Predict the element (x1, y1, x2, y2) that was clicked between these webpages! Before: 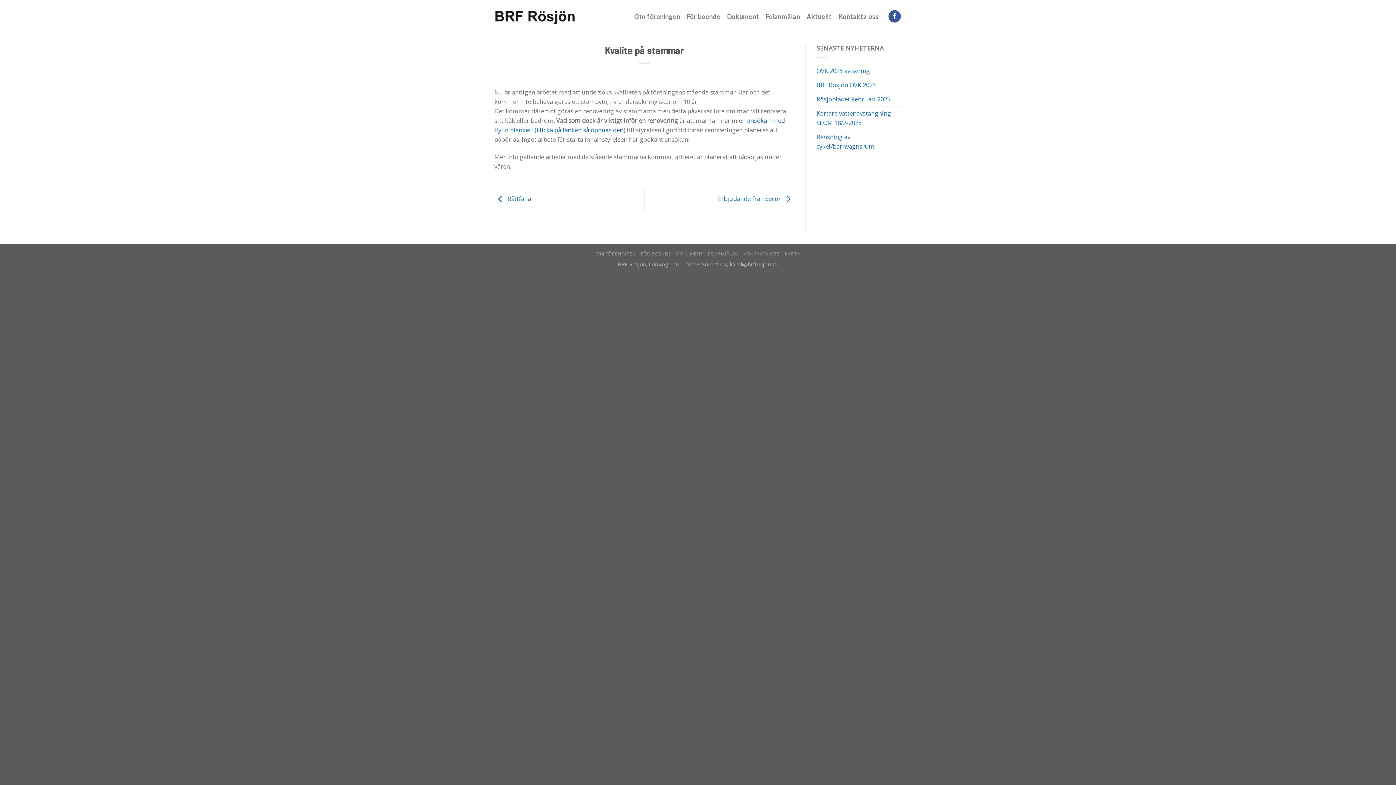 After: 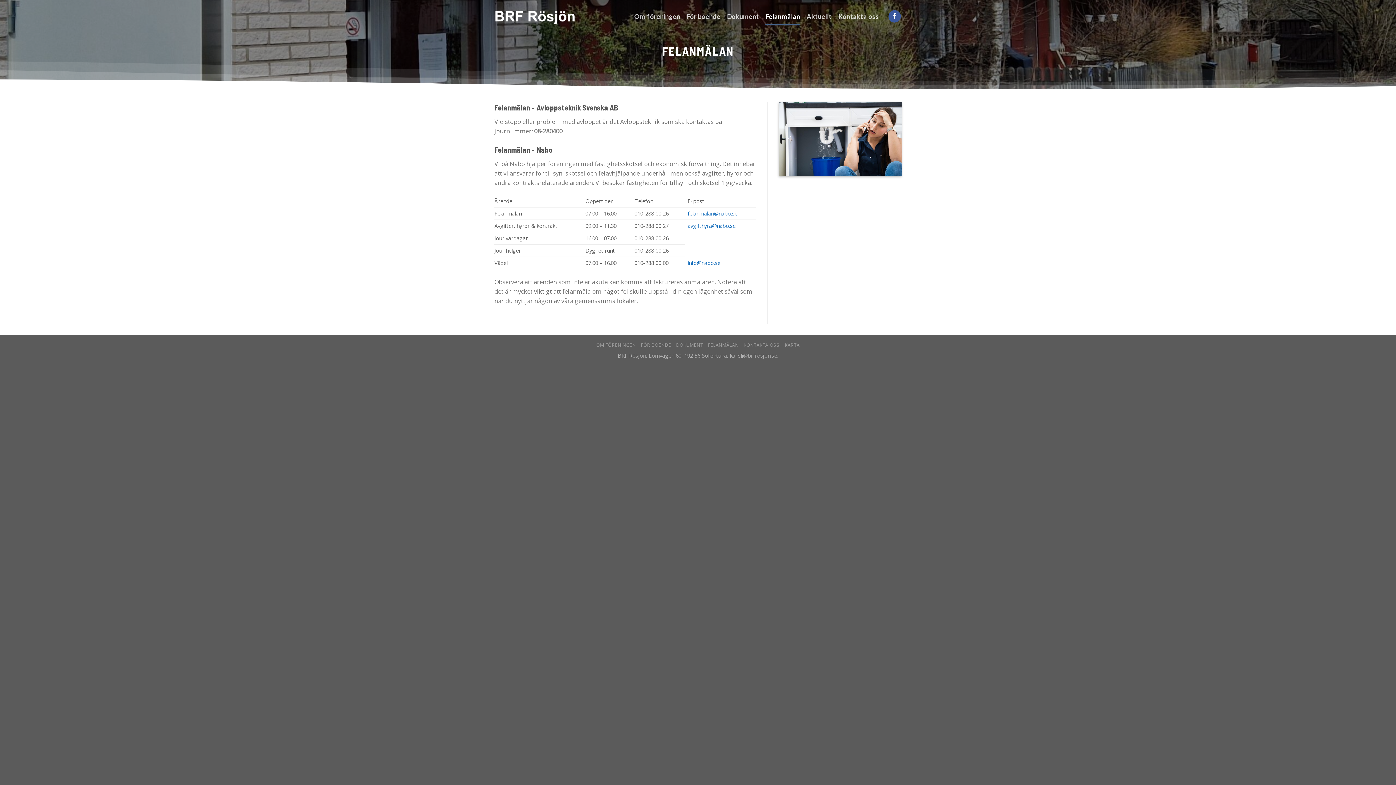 Action: bbox: (765, 7, 800, 25) label: Felanmälan